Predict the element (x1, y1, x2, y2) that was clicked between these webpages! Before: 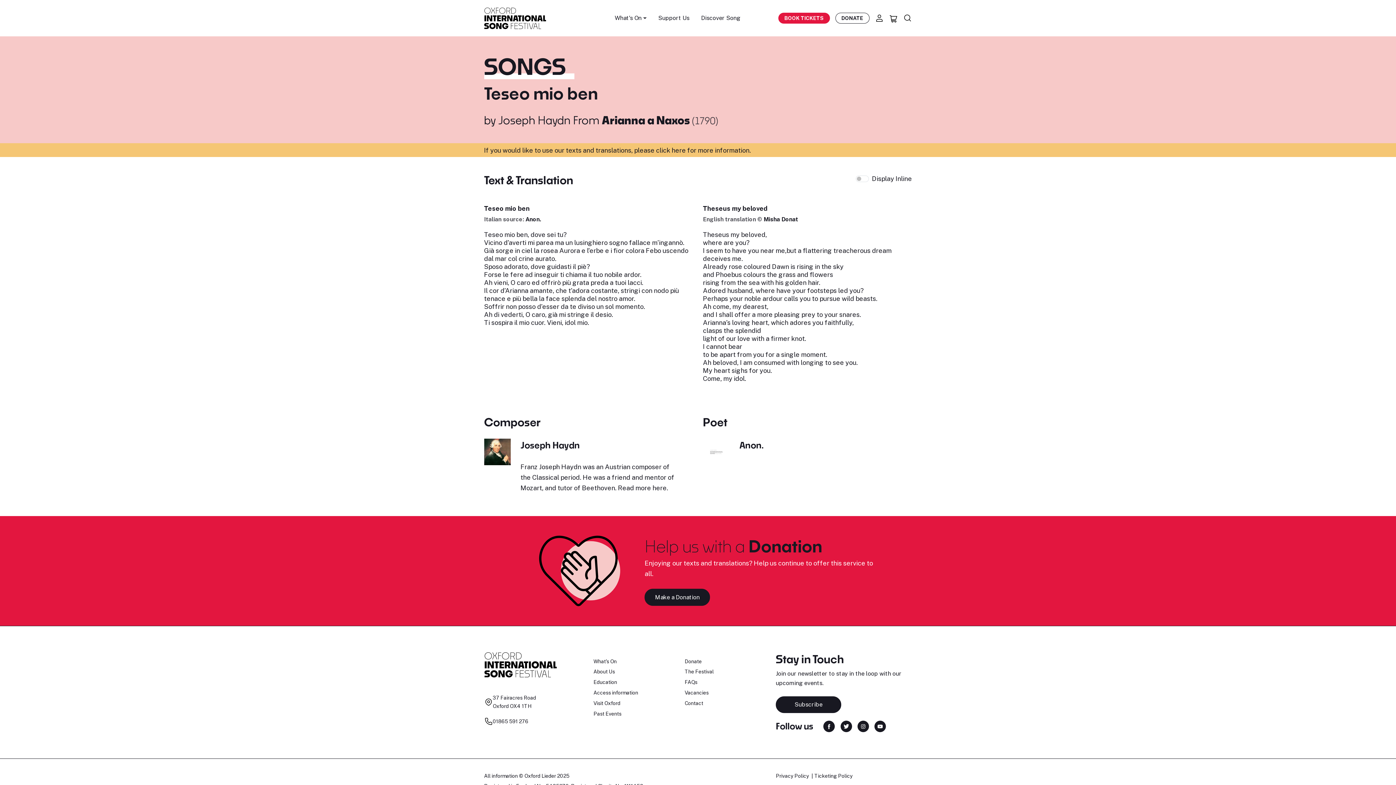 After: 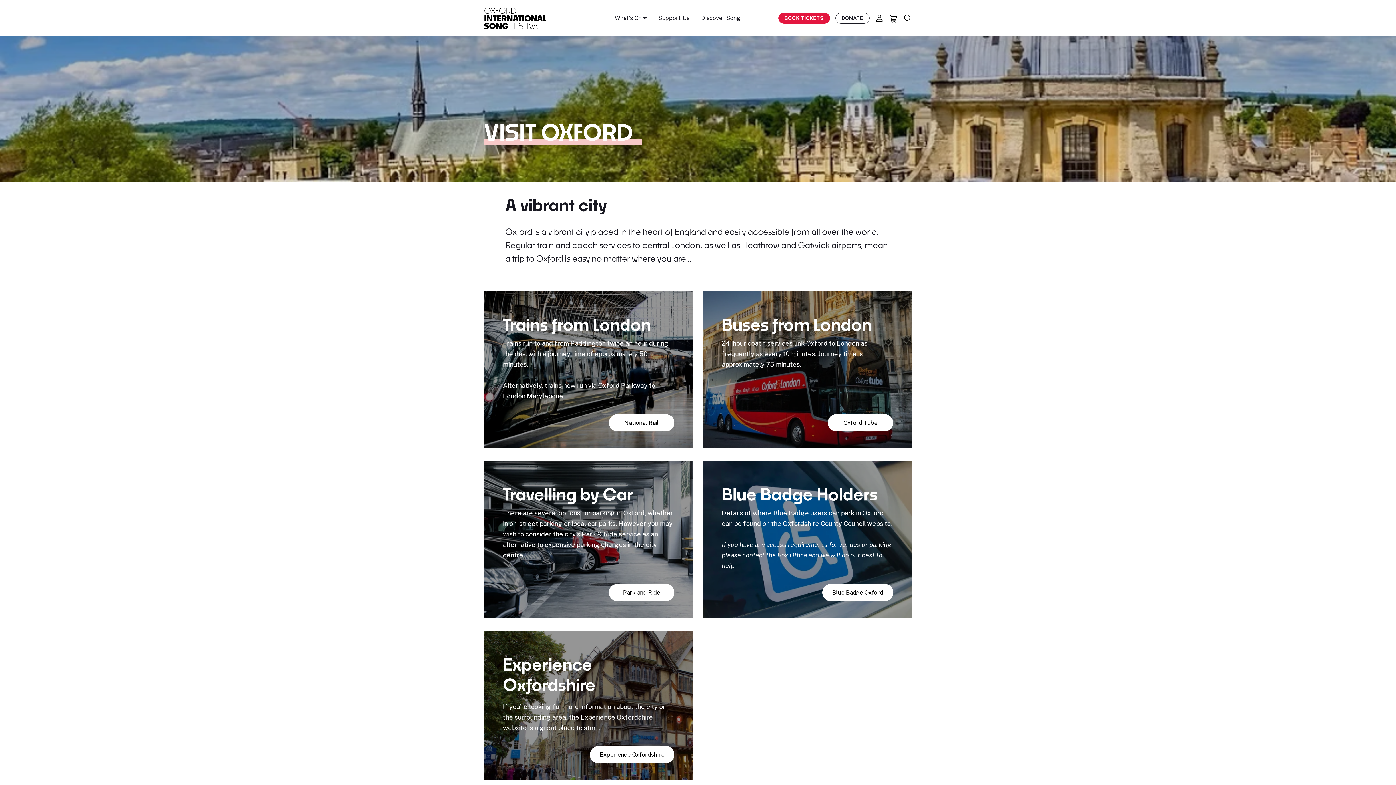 Action: bbox: (593, 700, 620, 706) label: Visit Oxford